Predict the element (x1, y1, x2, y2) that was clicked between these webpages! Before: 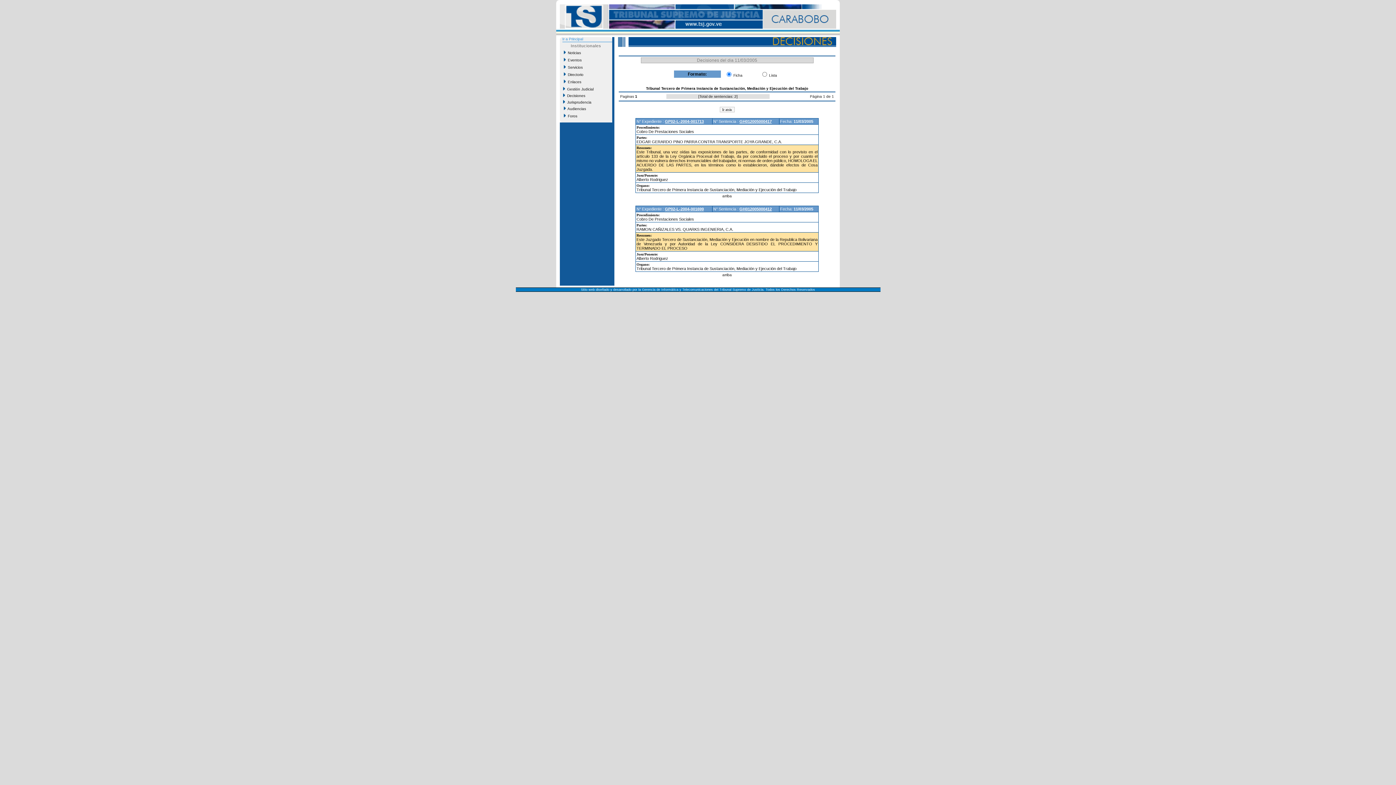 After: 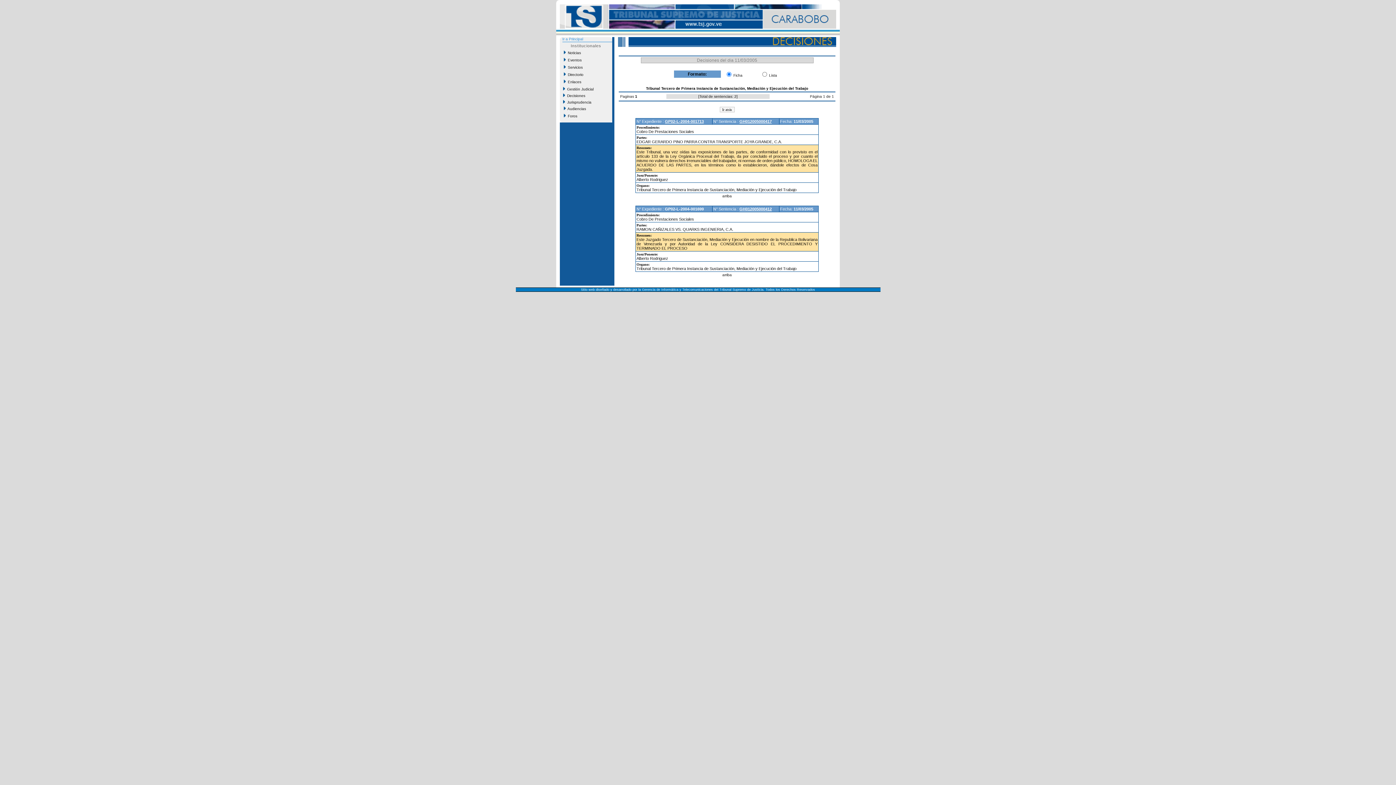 Action: label: GP02-L-2004-001699 bbox: (665, 206, 704, 211)